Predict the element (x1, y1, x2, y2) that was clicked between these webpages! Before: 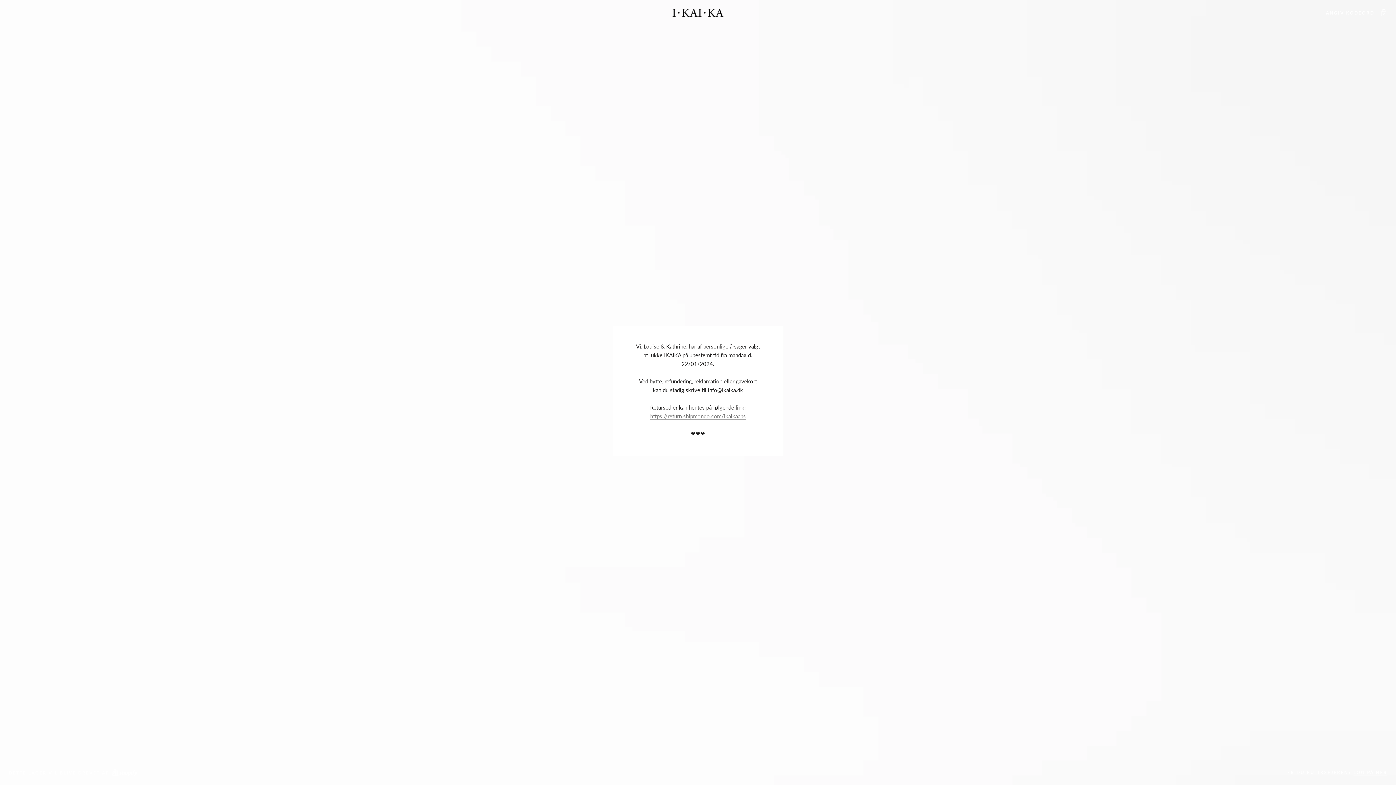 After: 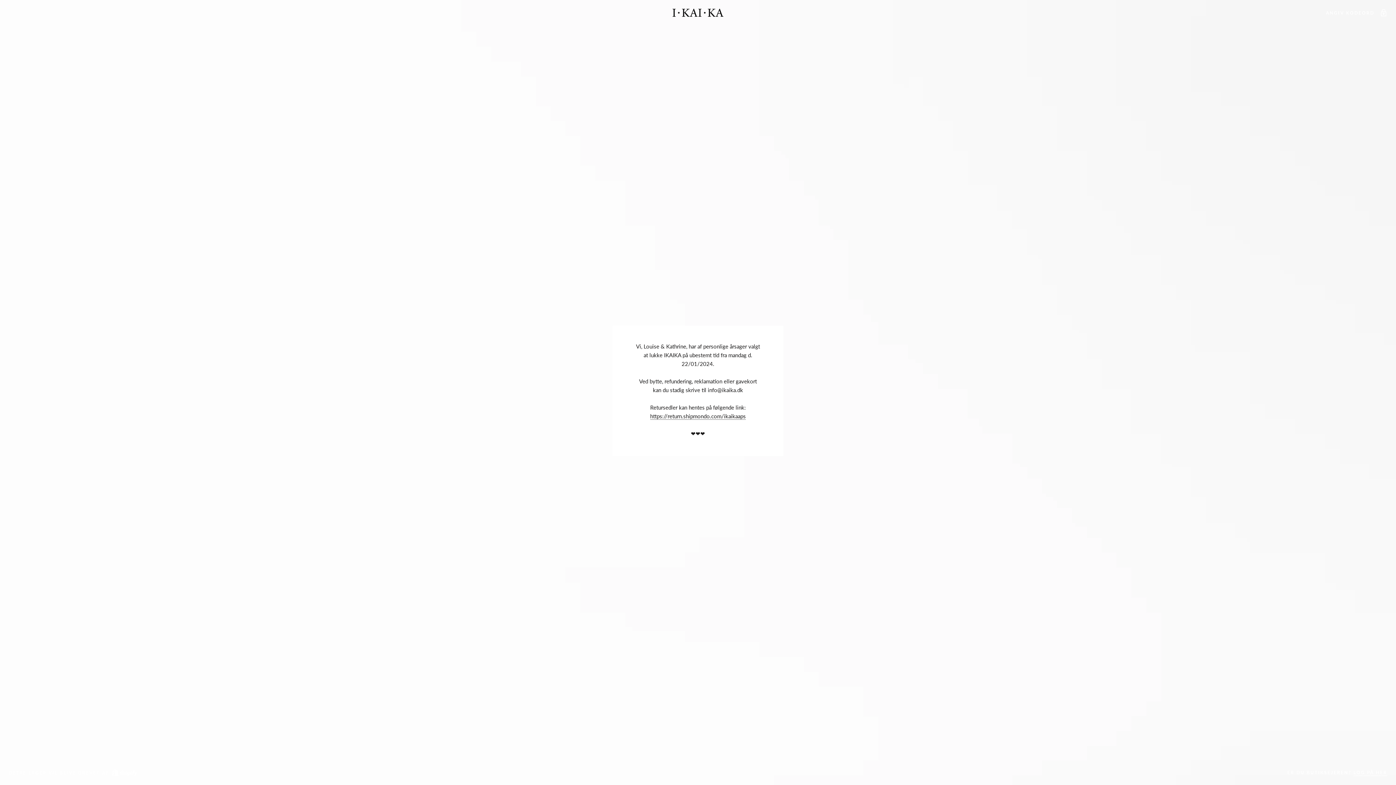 Action: bbox: (650, 413, 746, 419) label: https://return.shipmondo.com/ikaikaaps